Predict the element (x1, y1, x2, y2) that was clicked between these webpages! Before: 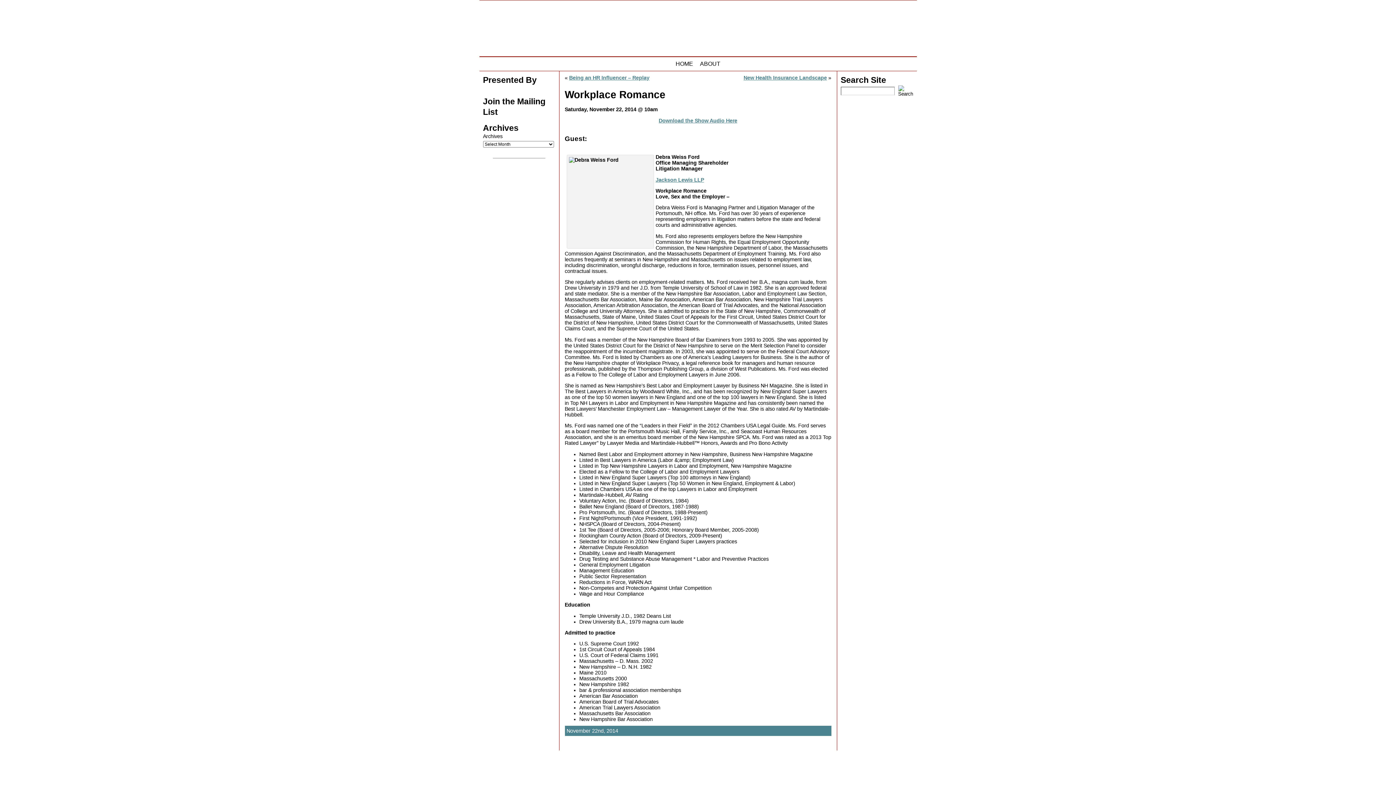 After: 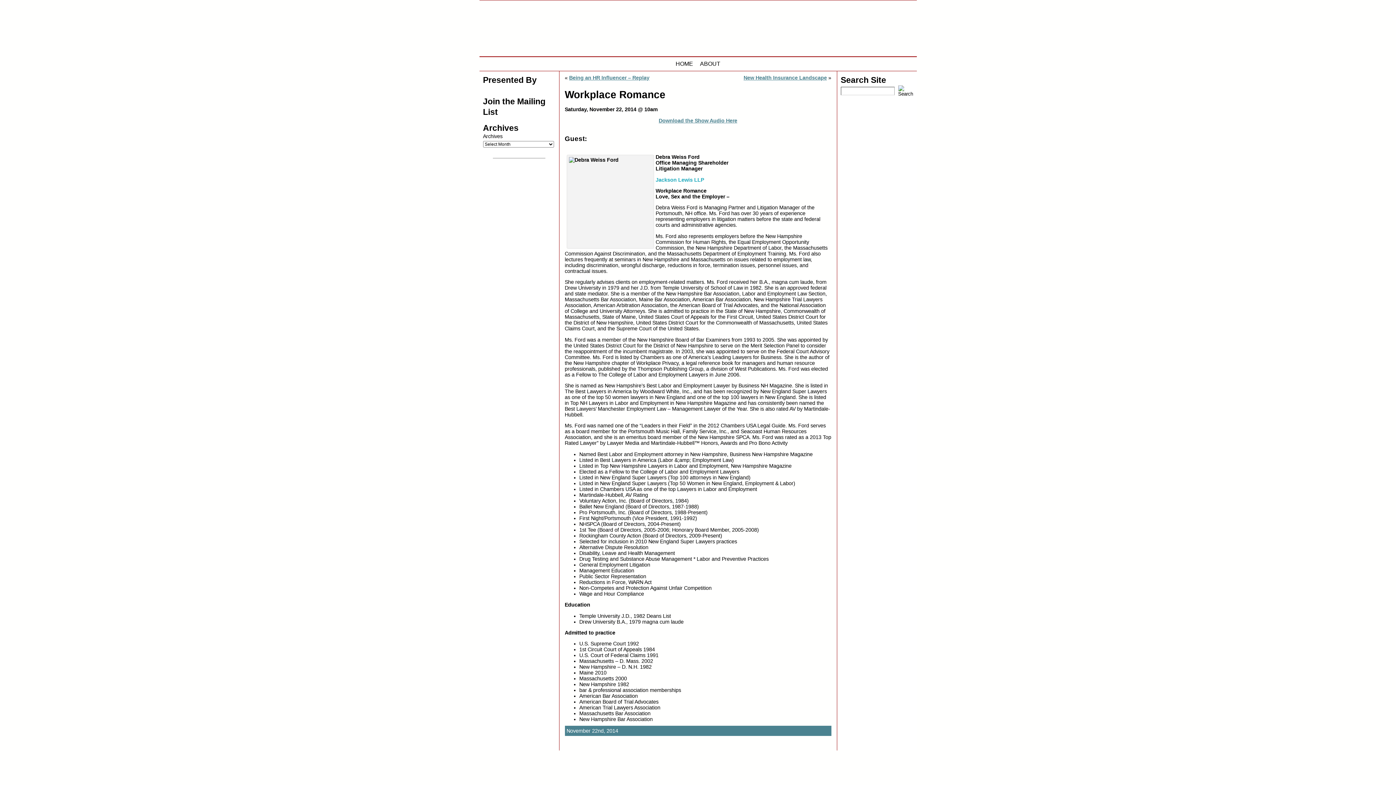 Action: bbox: (655, 176, 704, 182) label: Jackson Lewis LLP